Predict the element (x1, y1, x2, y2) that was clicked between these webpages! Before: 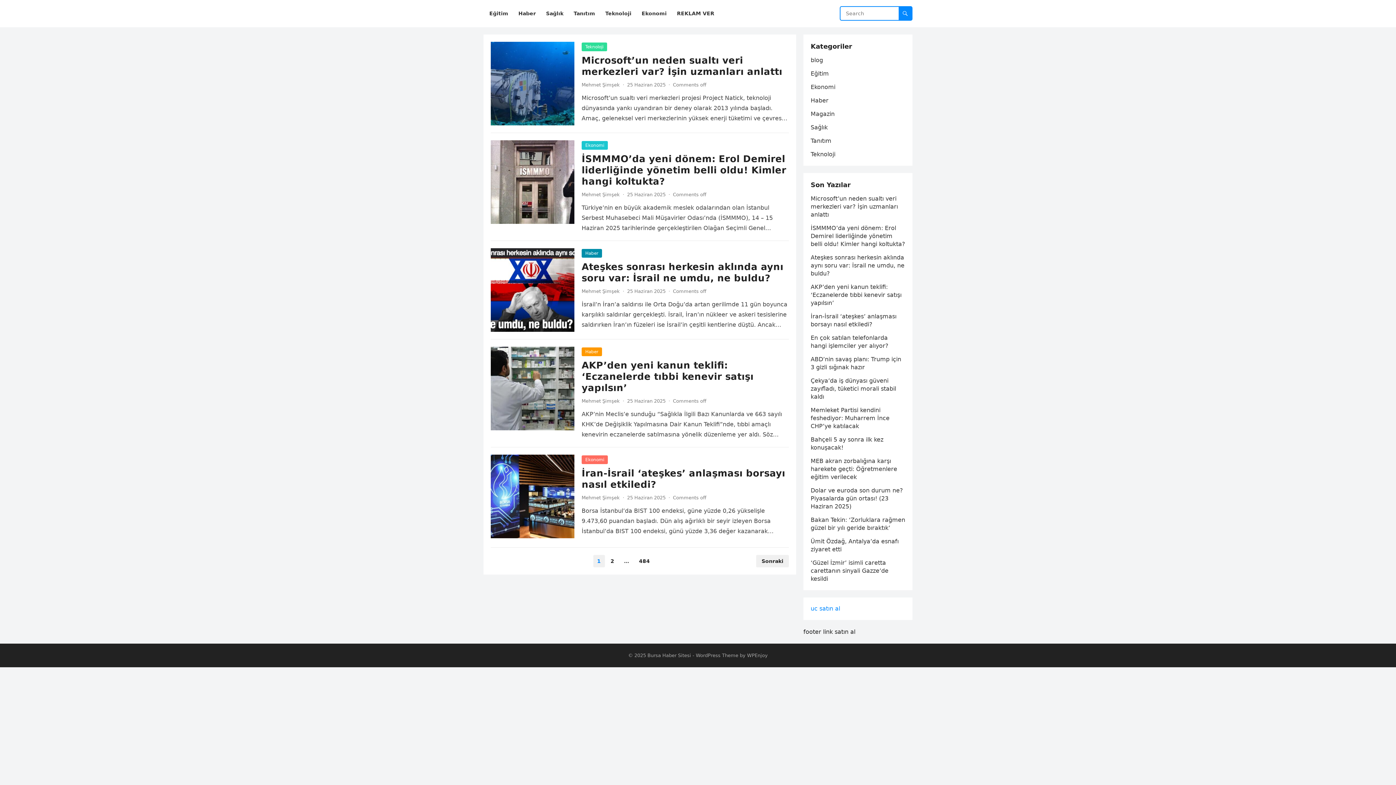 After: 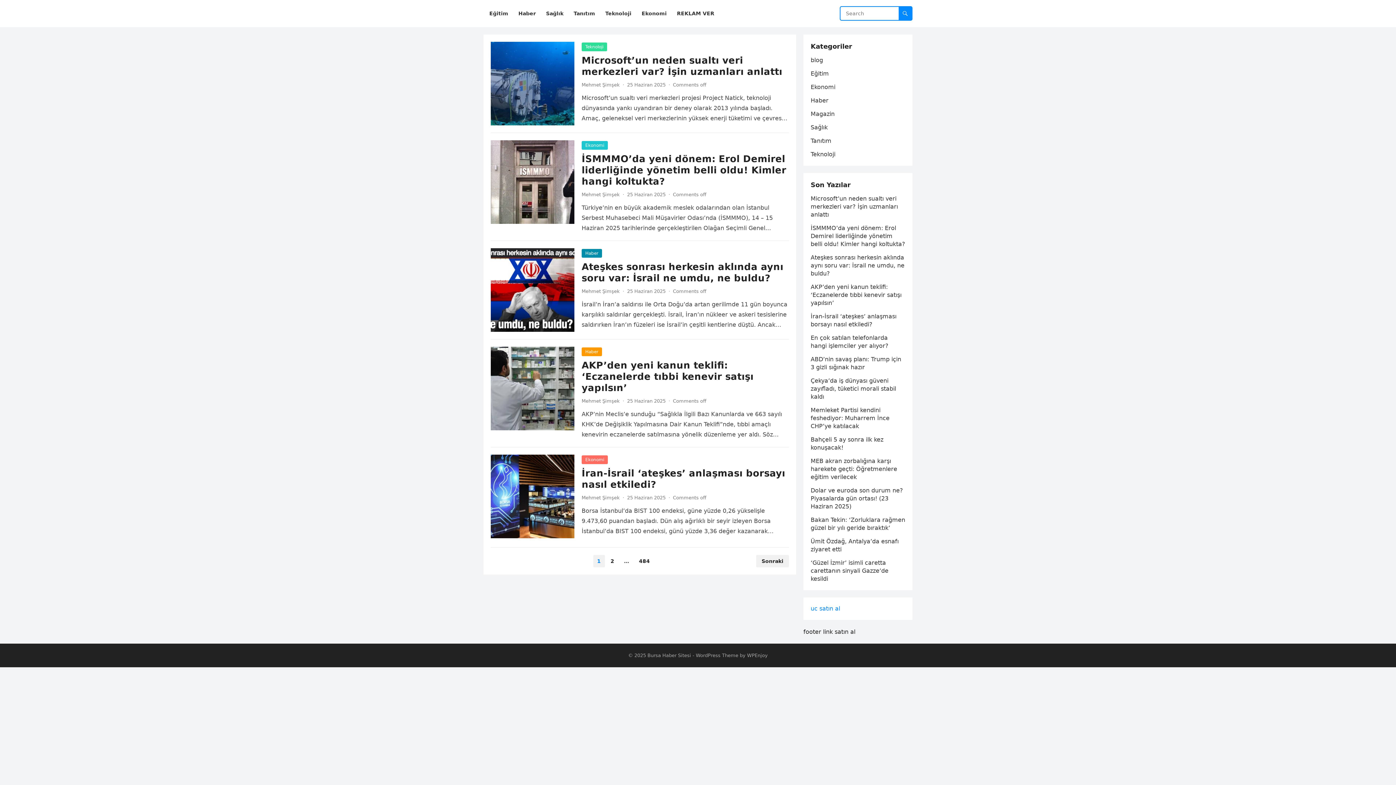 Action: bbox: (810, 605, 840, 612) label: uc satın al